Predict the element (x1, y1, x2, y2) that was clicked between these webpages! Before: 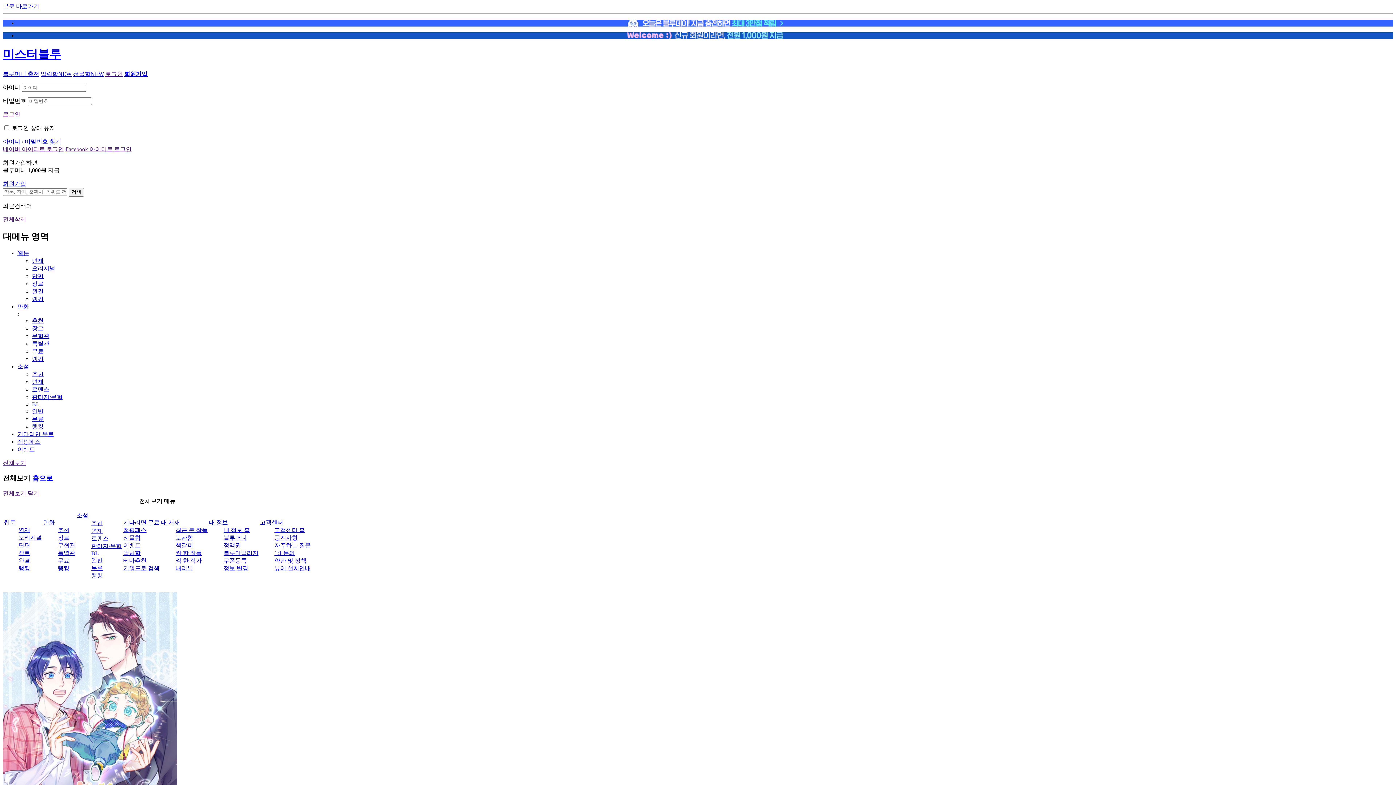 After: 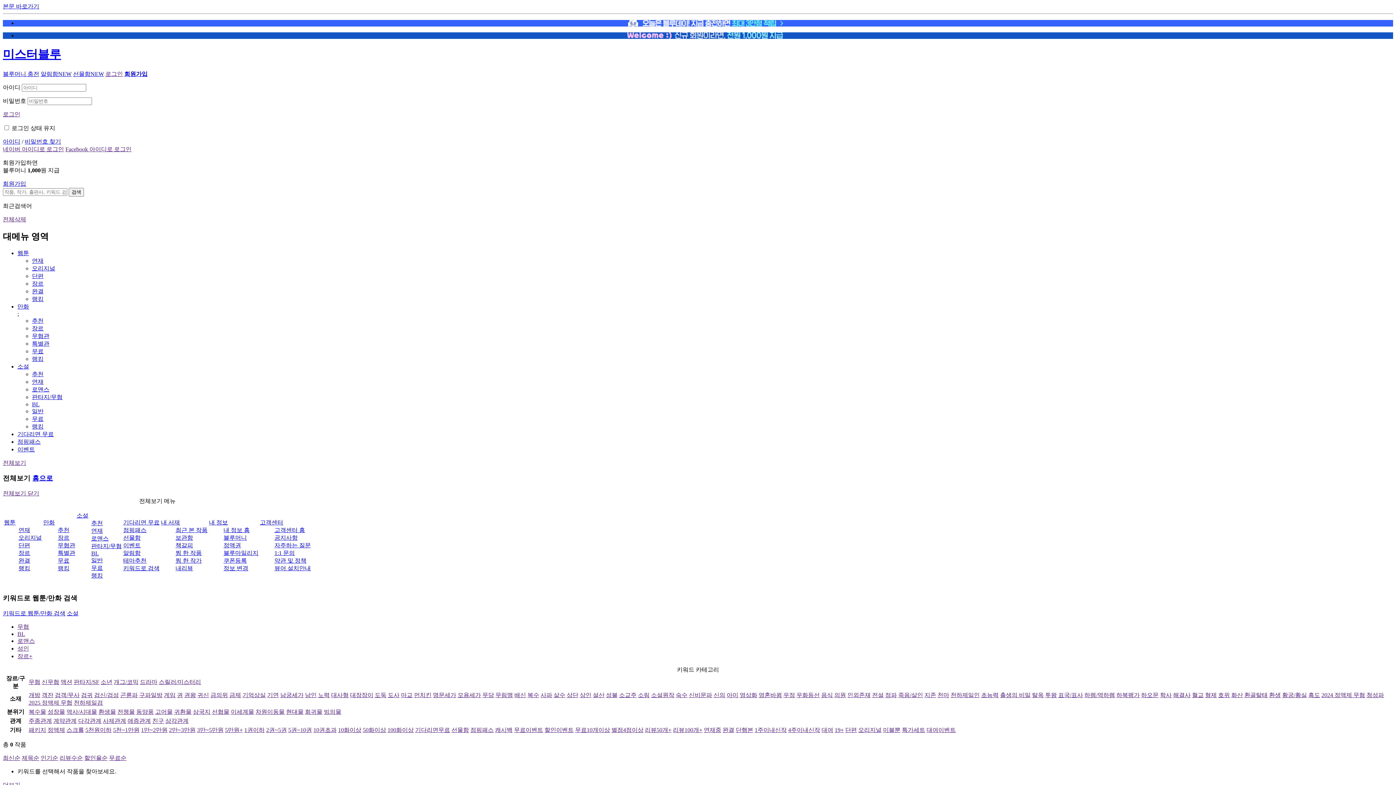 Action: bbox: (123, 565, 159, 571) label: 키워드로 검색